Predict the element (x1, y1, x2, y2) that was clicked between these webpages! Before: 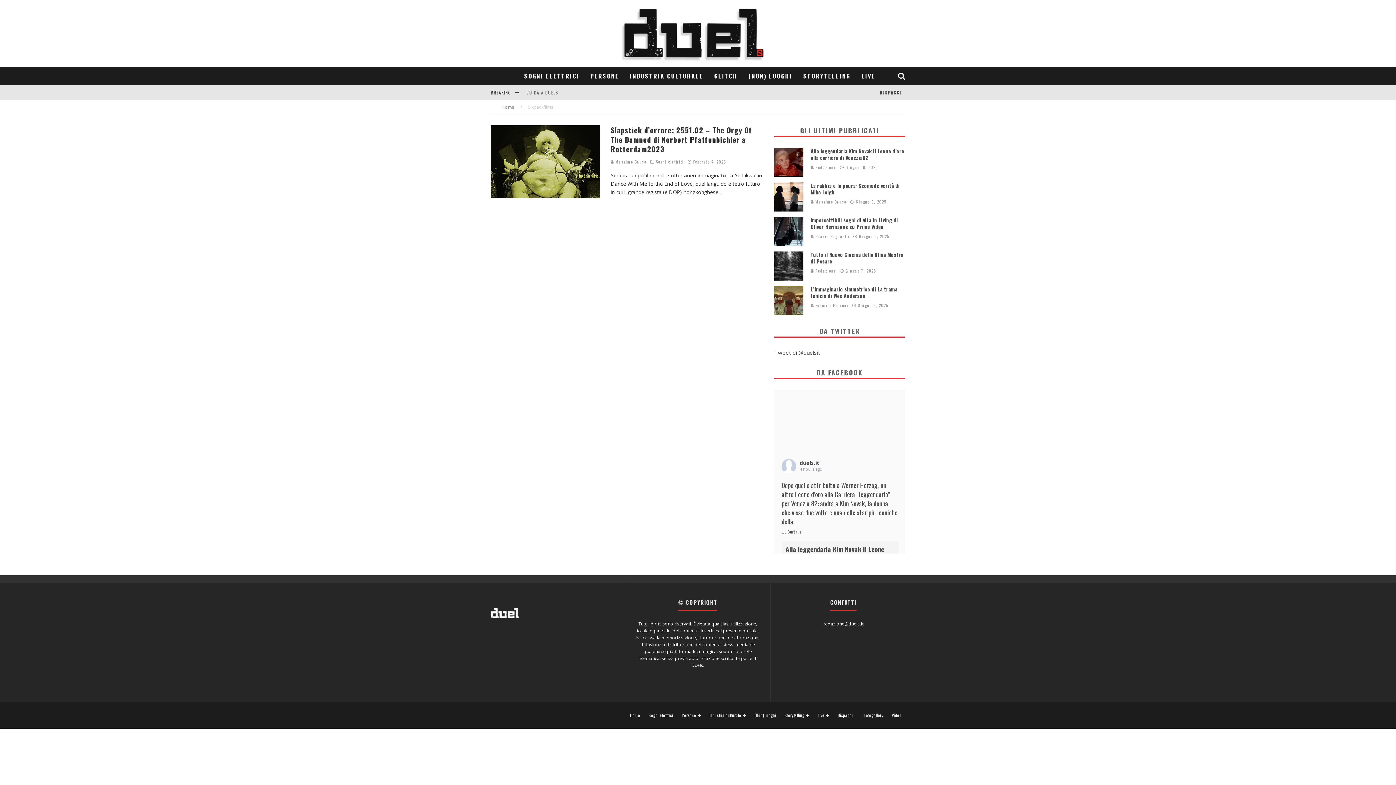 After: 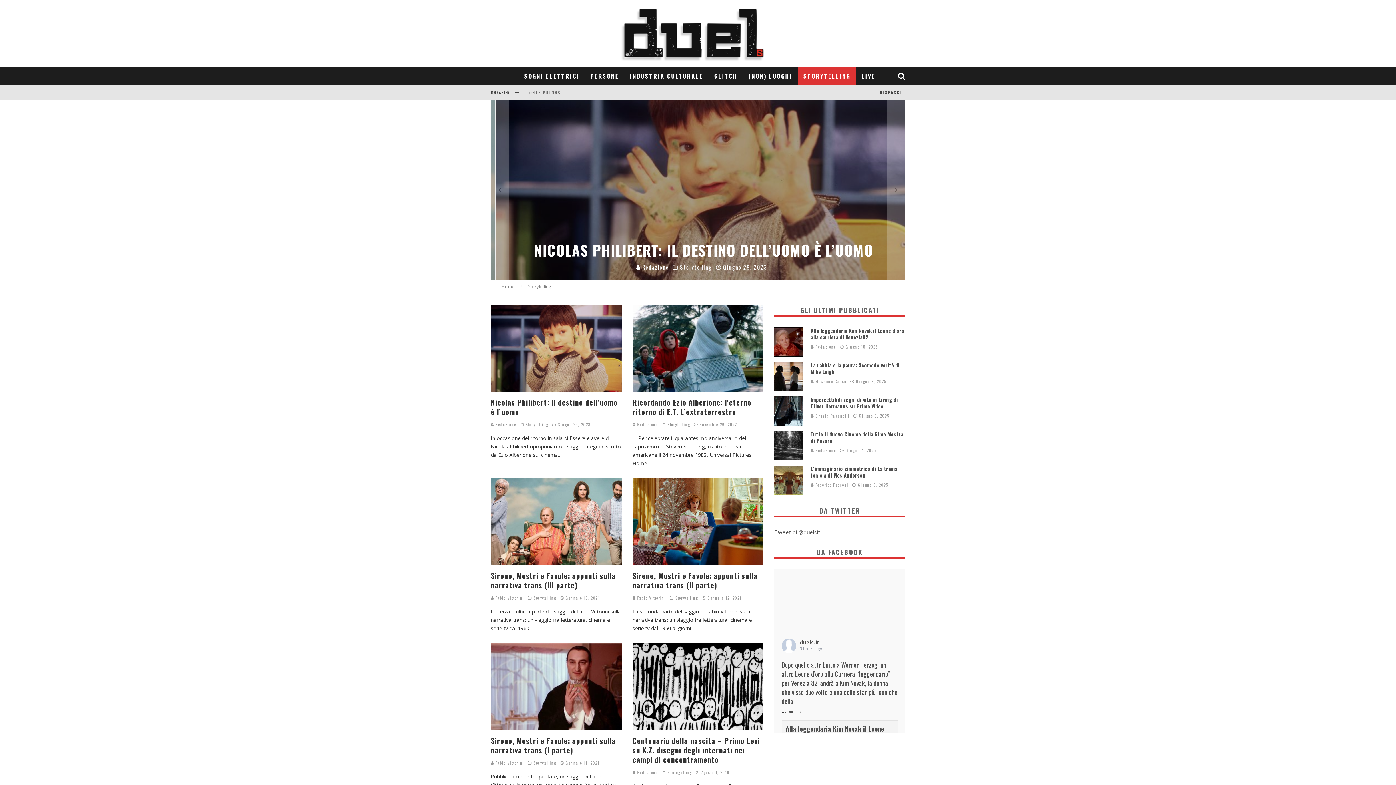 Action: bbox: (784, 713, 809, 718) label: Storytelling